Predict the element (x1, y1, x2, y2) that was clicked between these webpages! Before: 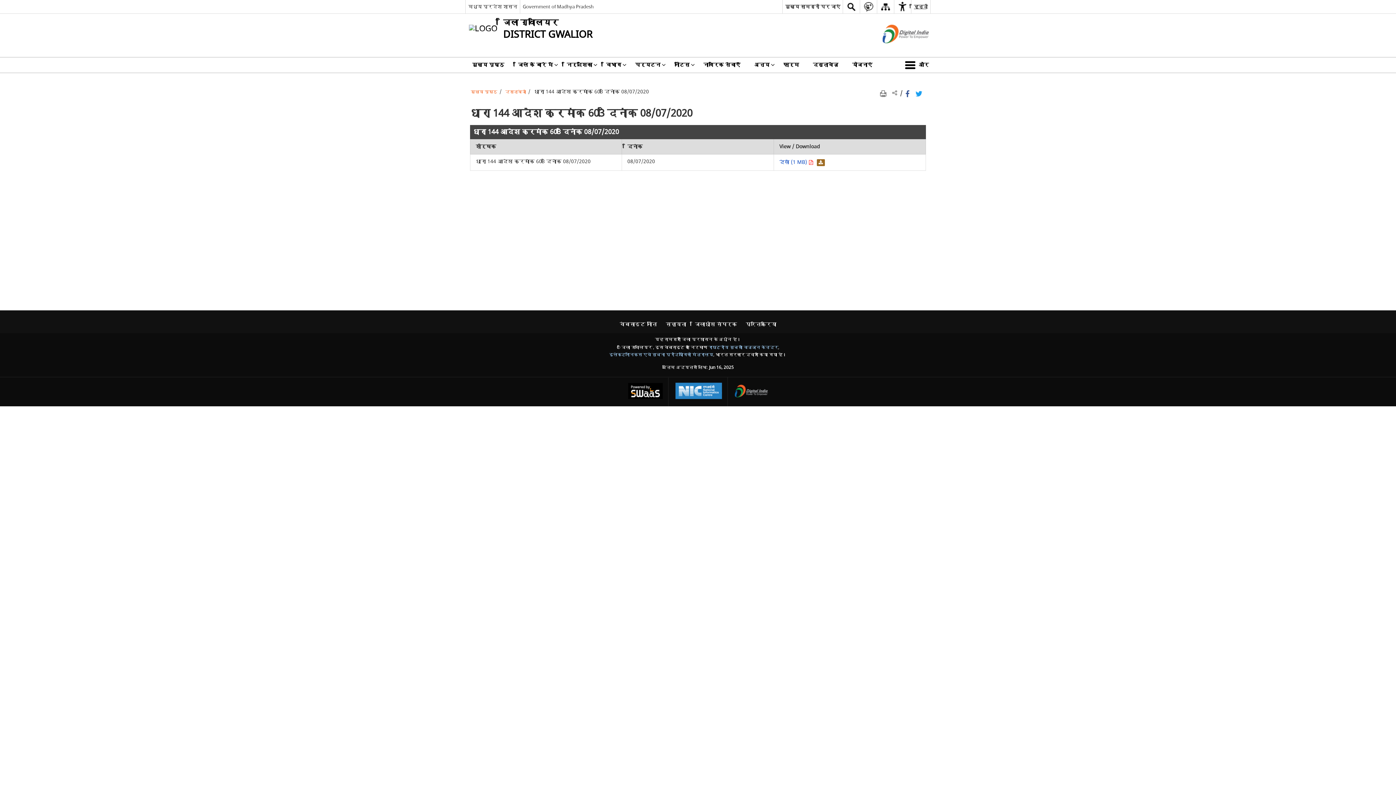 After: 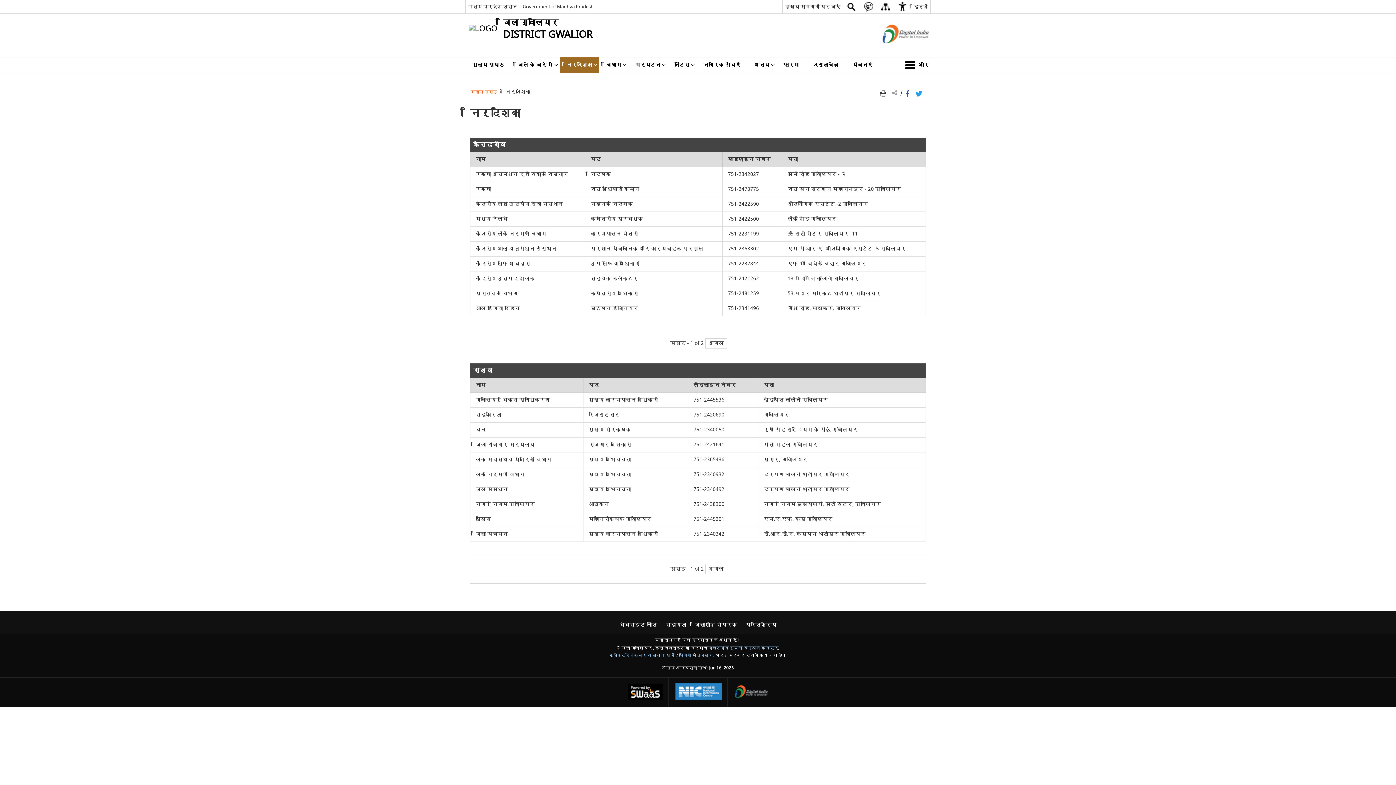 Action: label: निर्देशिका bbox: (560, 57, 599, 72)